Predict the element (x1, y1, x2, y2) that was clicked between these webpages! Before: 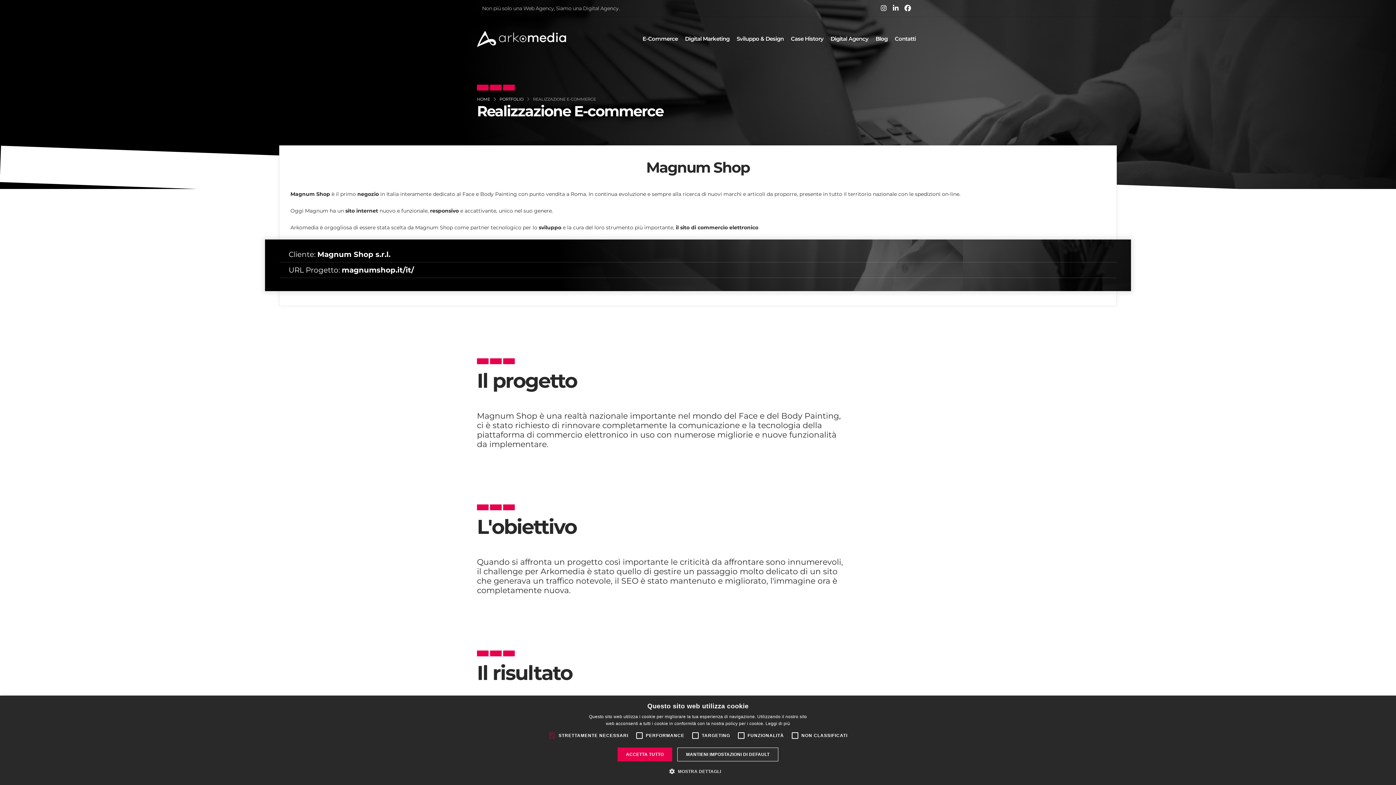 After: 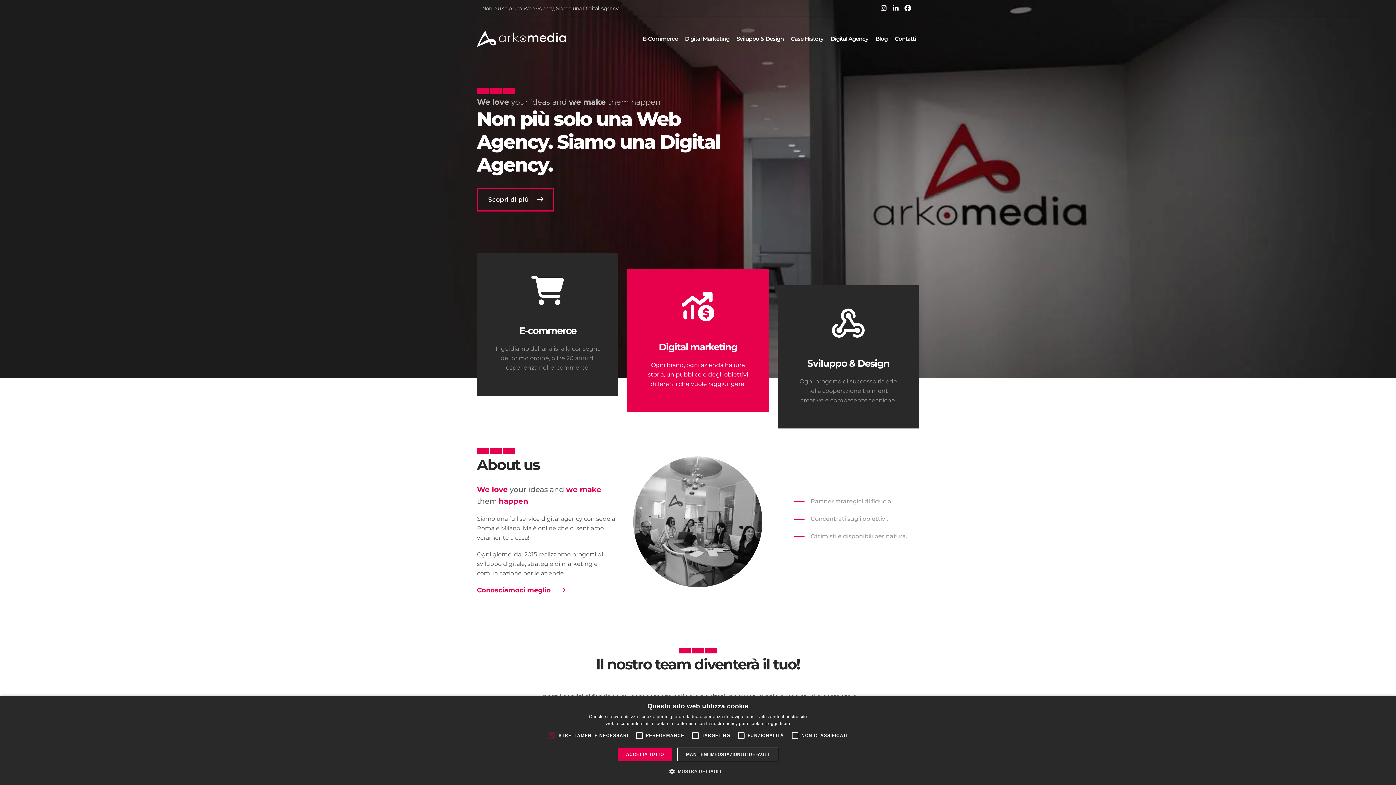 Action: bbox: (477, 25, 566, 52)